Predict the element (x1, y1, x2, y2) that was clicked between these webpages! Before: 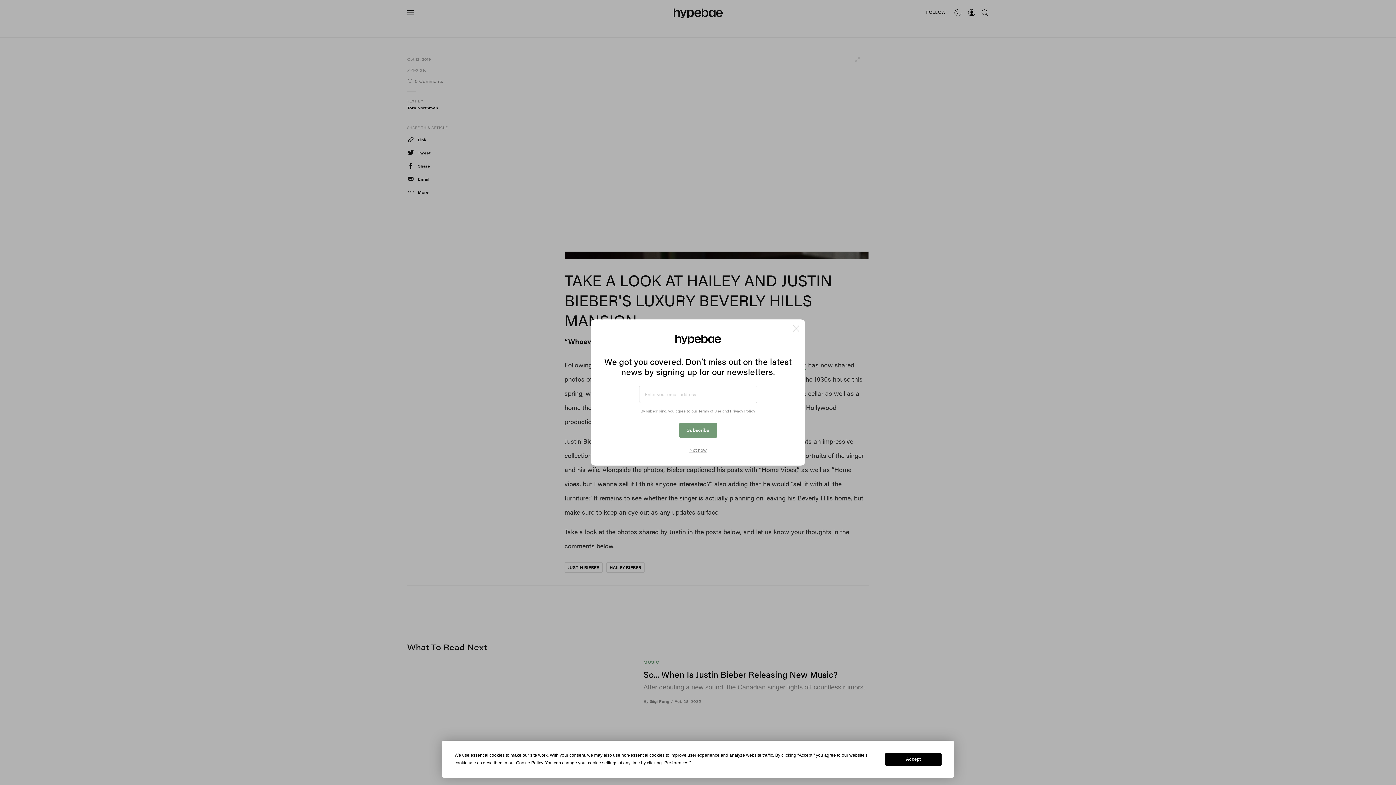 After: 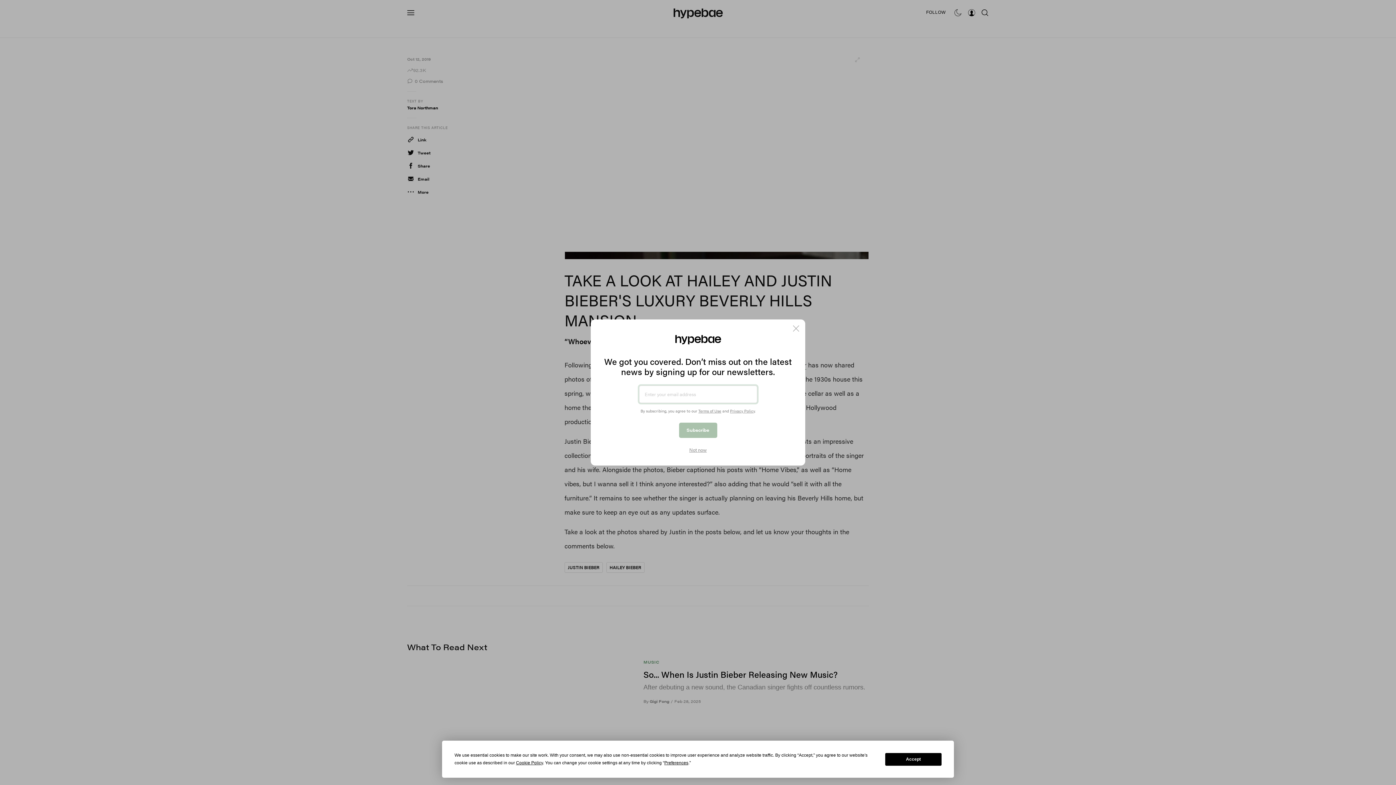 Action: bbox: (679, 422, 717, 438) label: Subscribe